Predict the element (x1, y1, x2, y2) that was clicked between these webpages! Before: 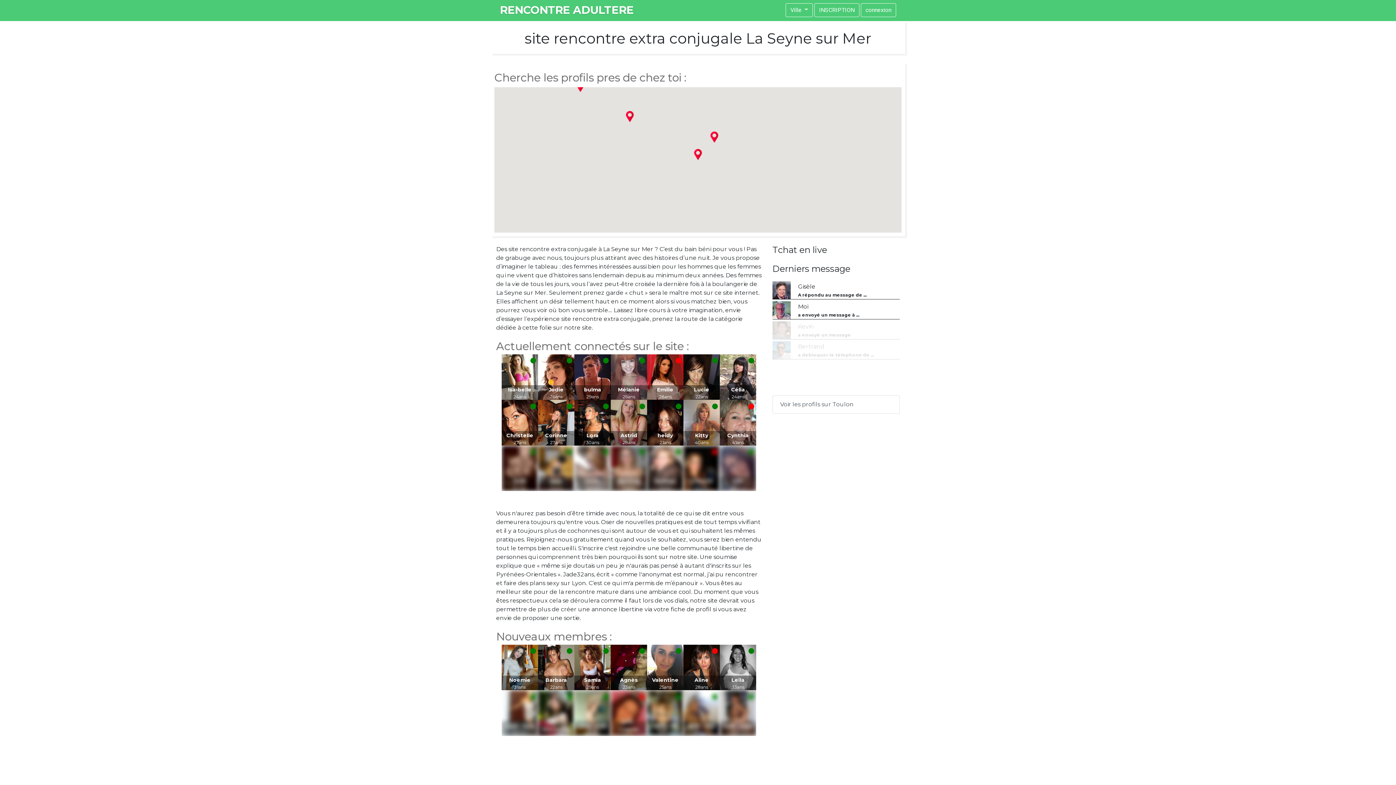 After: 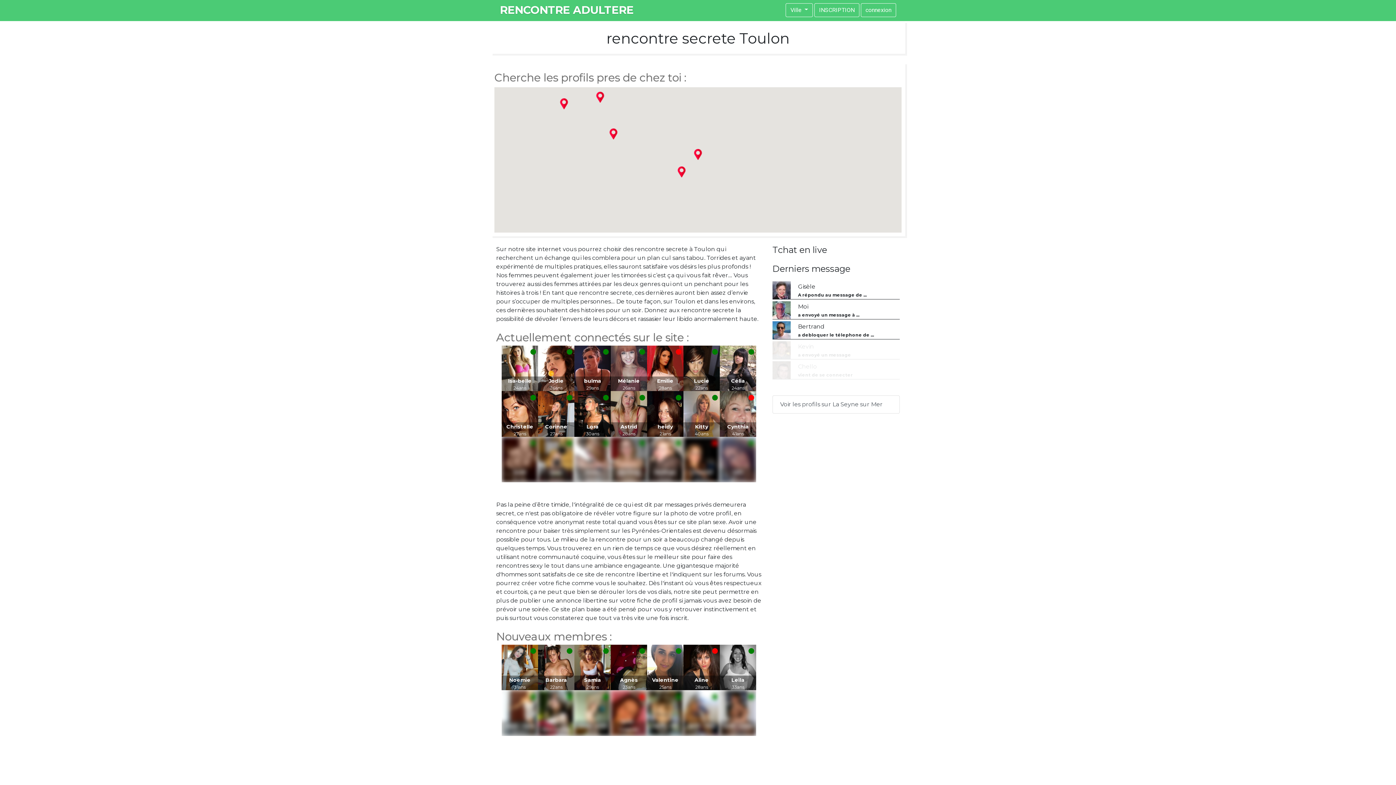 Action: bbox: (772, 395, 900, 413) label: Voir les profils sur Toulon